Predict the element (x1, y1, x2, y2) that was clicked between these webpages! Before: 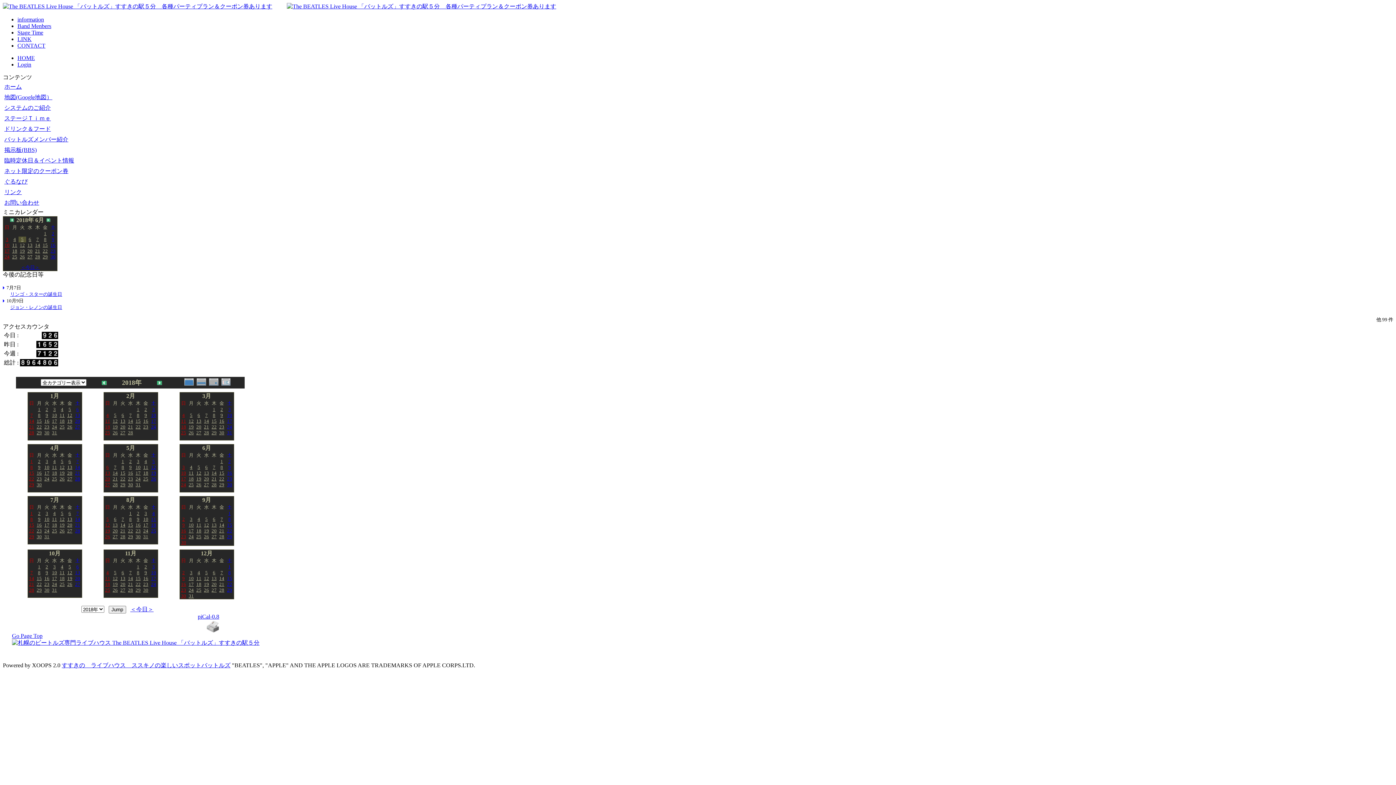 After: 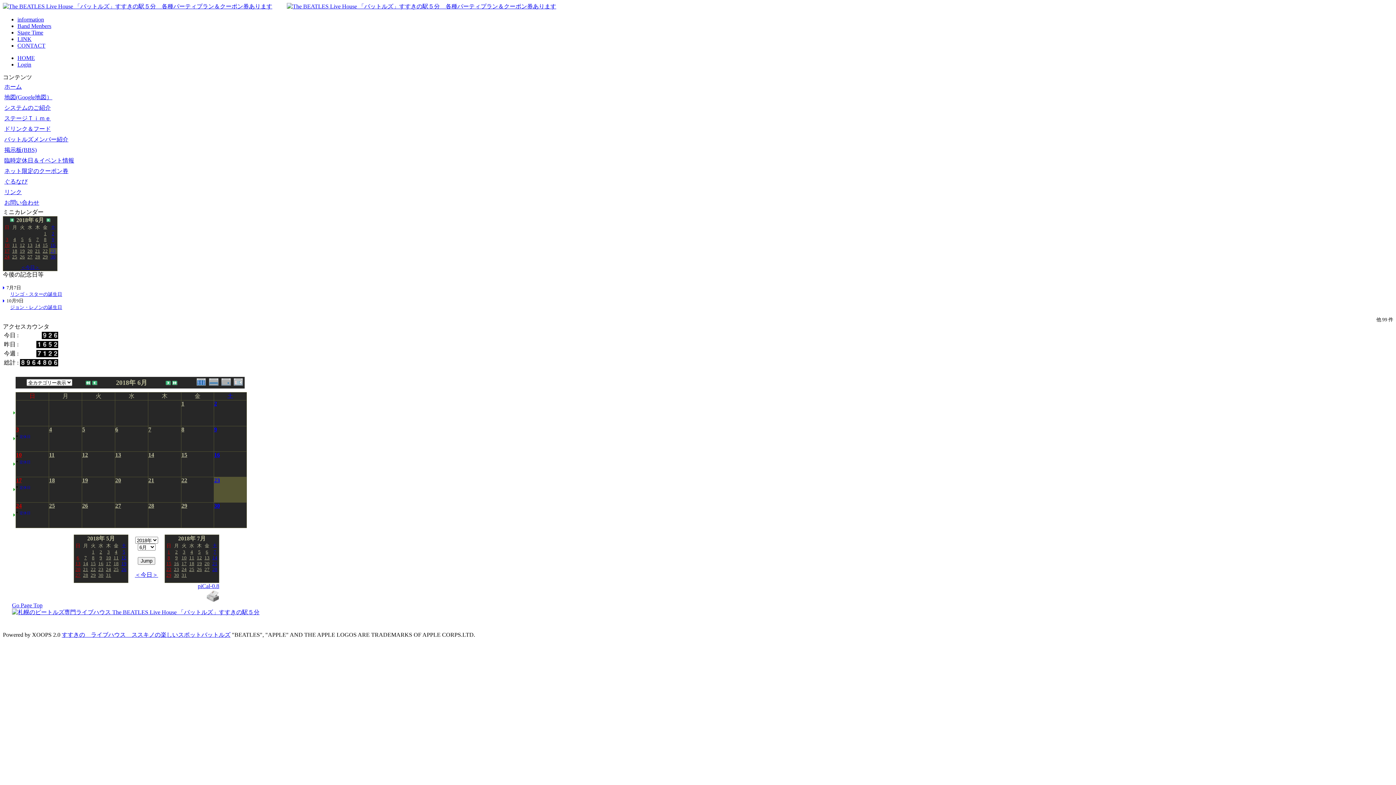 Action: label: 23 bbox: (50, 247, 55, 253)